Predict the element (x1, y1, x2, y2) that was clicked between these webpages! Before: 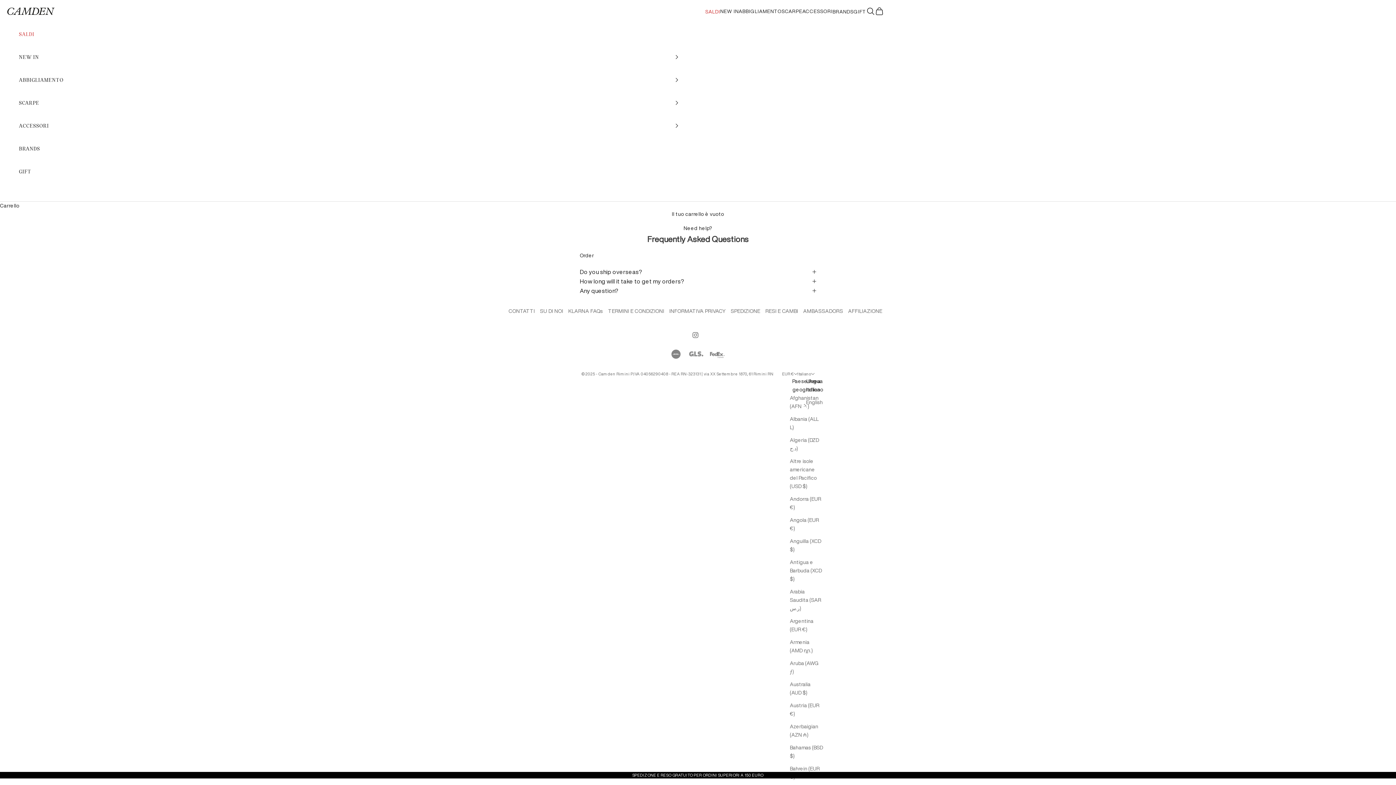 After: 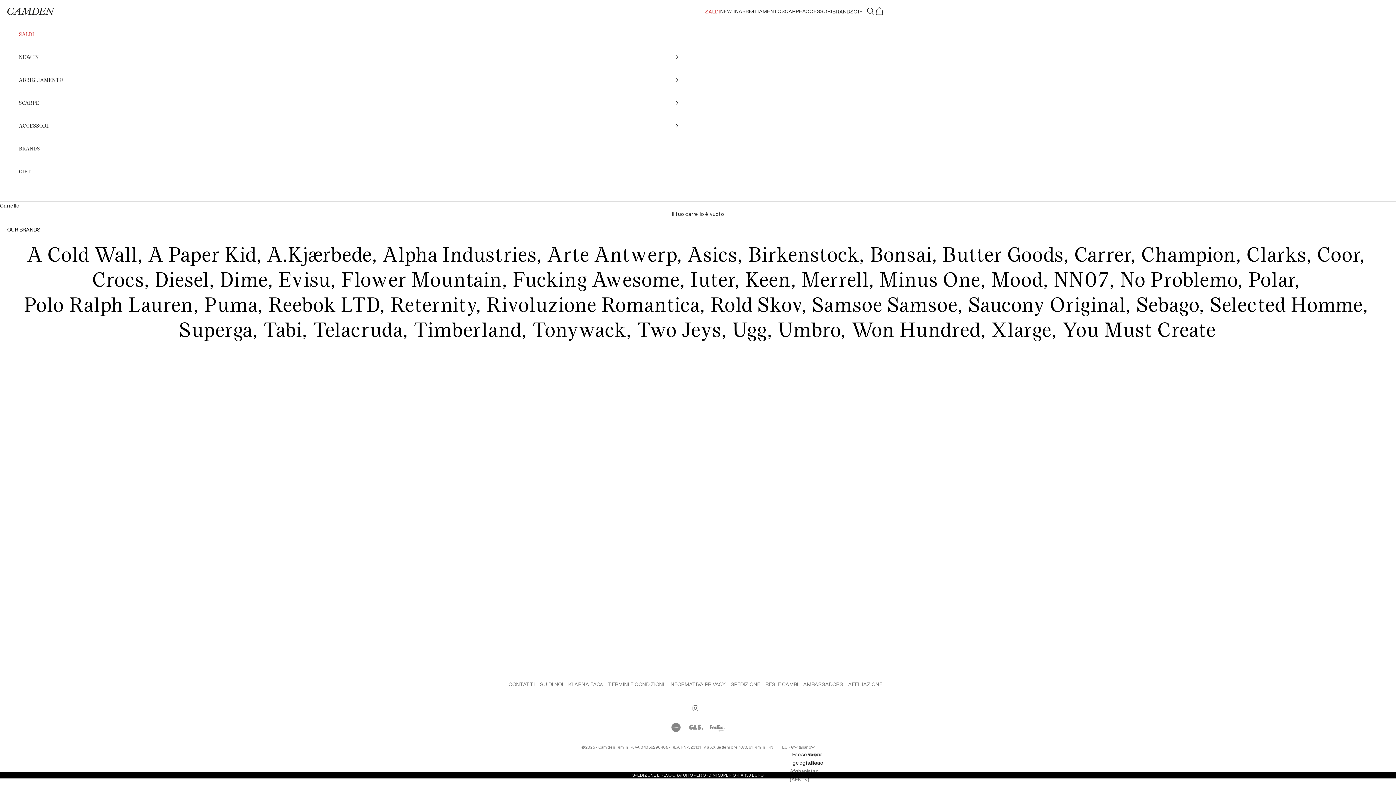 Action: label: BRANDS bbox: (832, 8, 853, 14)